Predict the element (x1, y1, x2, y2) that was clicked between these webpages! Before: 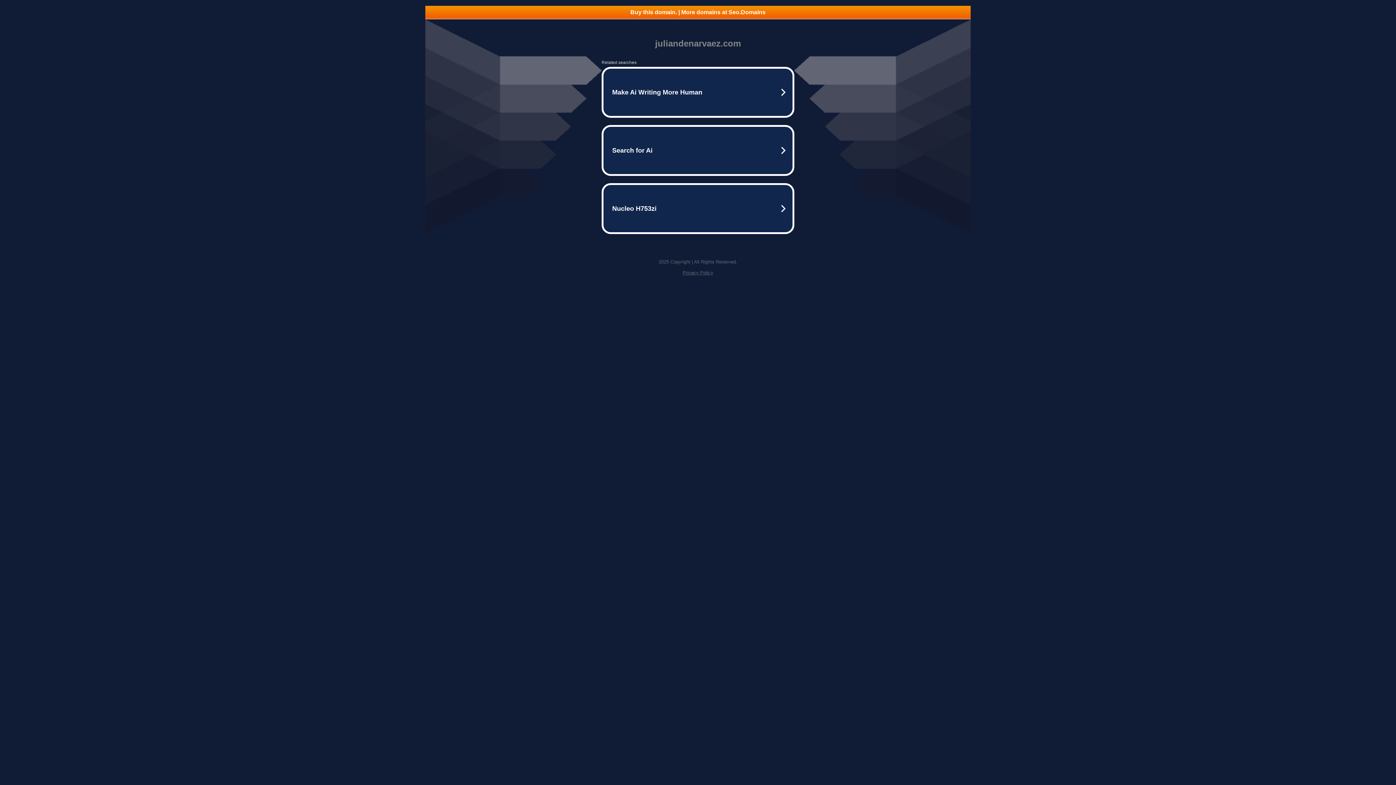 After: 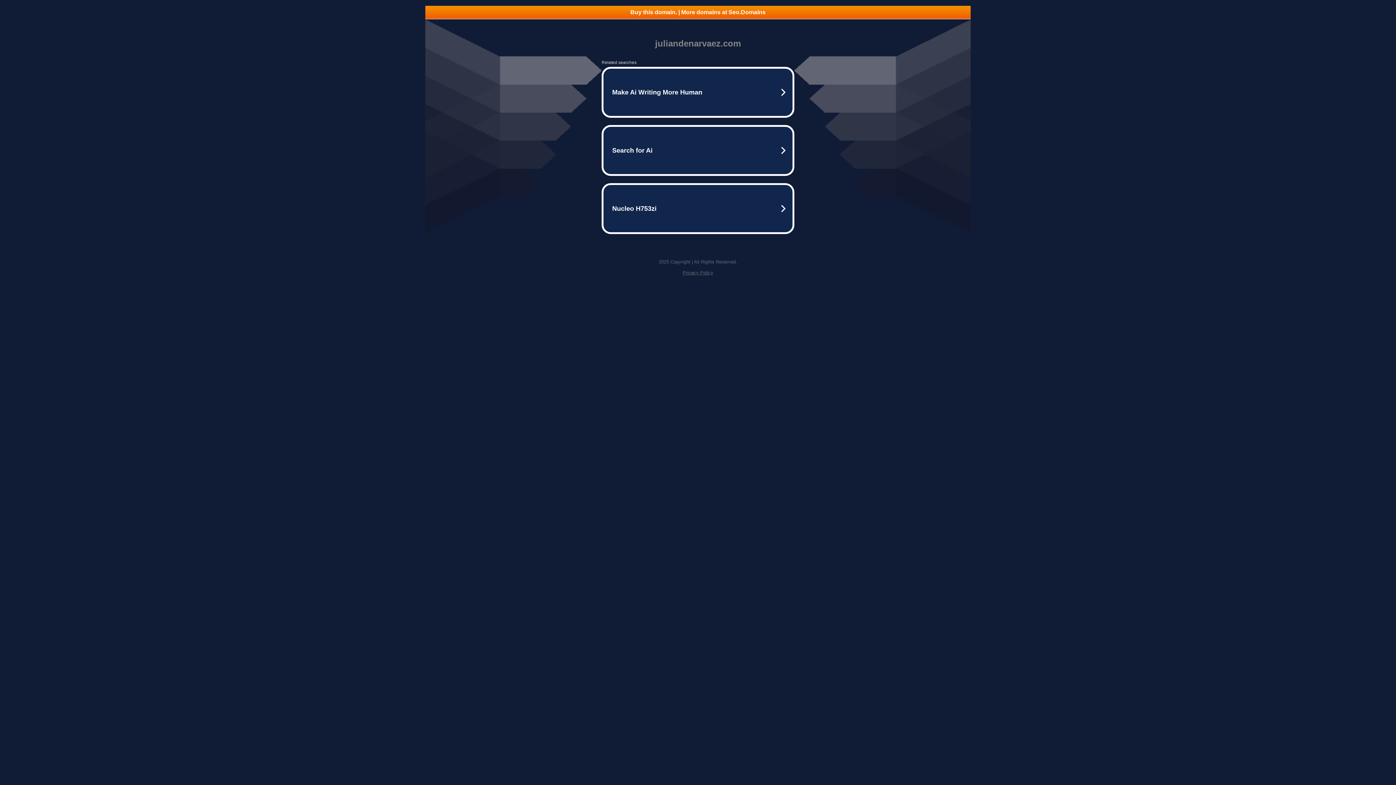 Action: bbox: (682, 270, 713, 275) label: Privacy Policy